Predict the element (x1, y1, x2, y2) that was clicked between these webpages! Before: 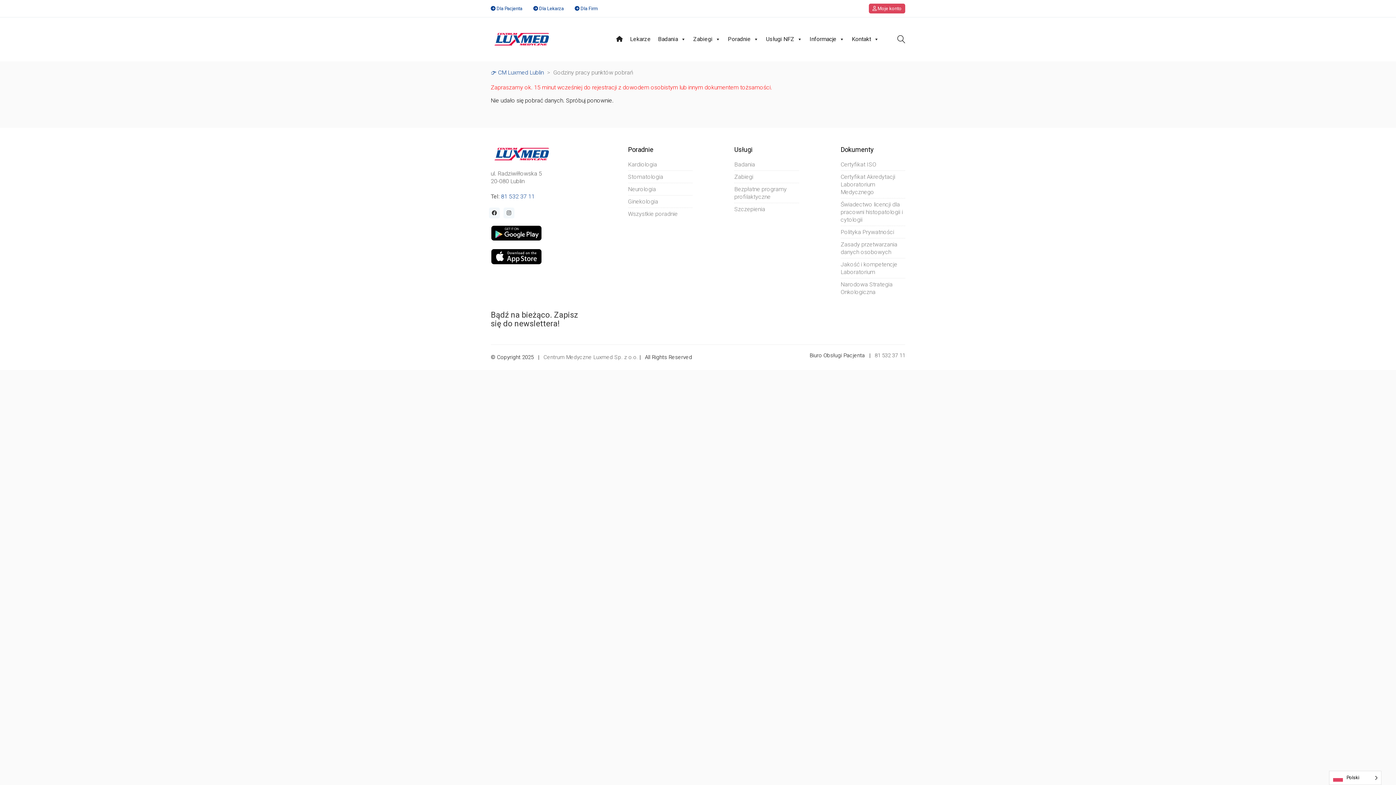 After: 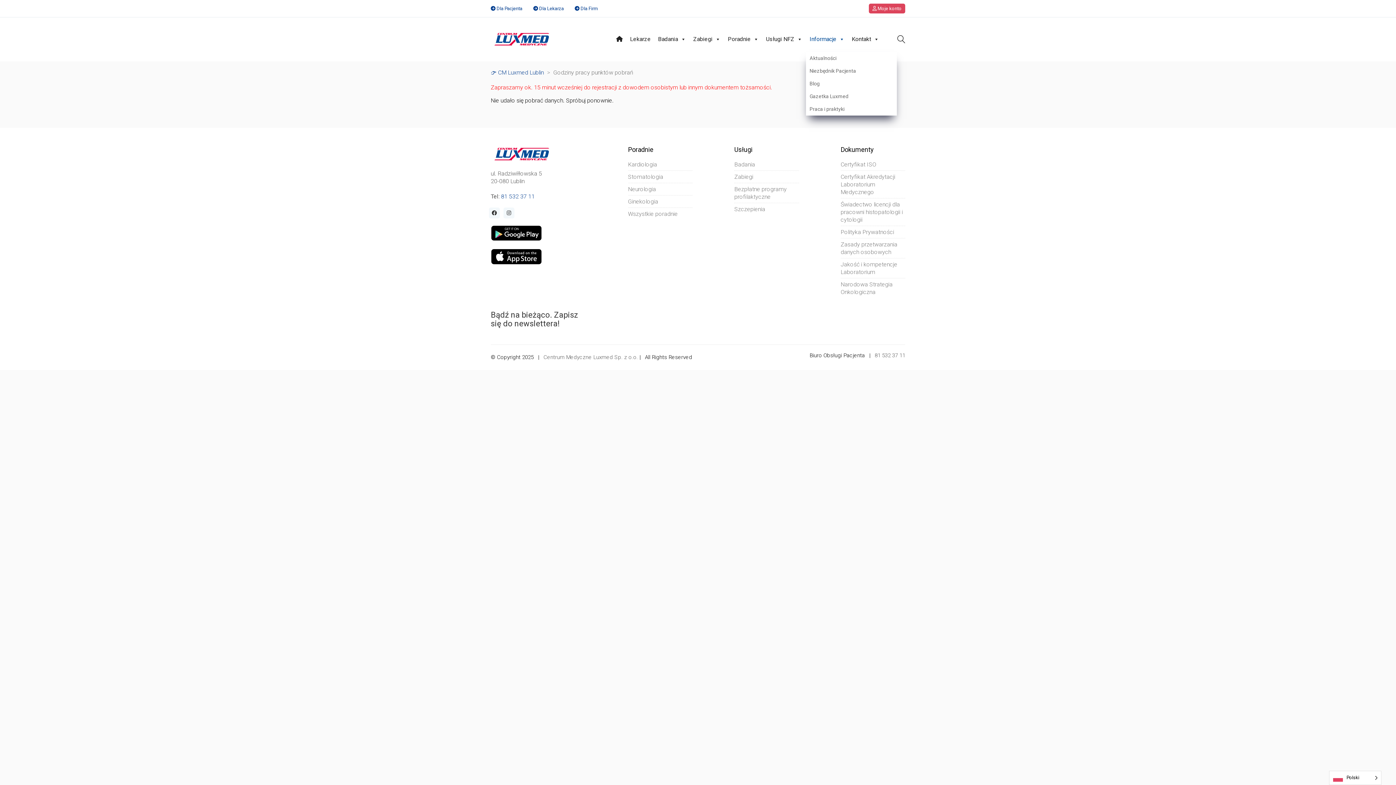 Action: label: Informacje bbox: (806, 26, 848, 52)